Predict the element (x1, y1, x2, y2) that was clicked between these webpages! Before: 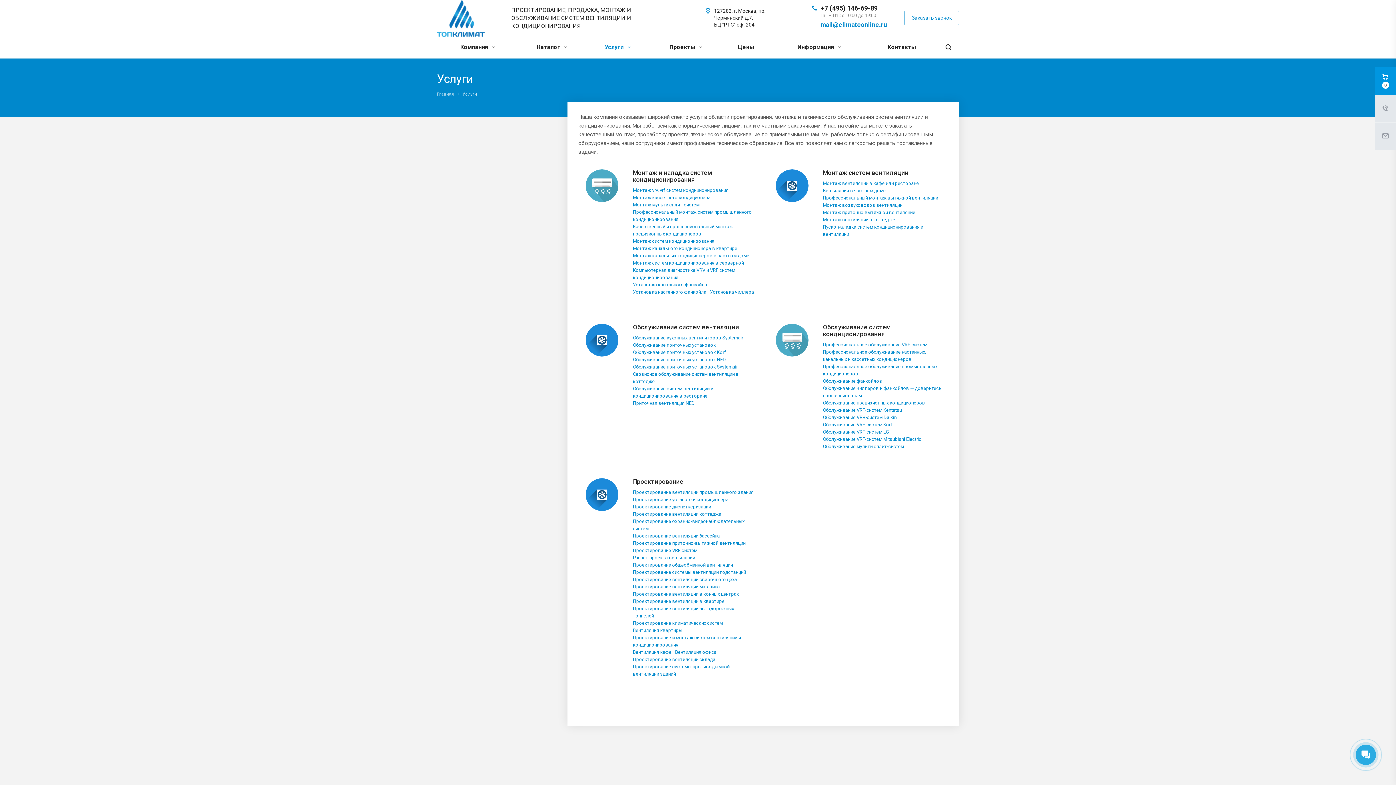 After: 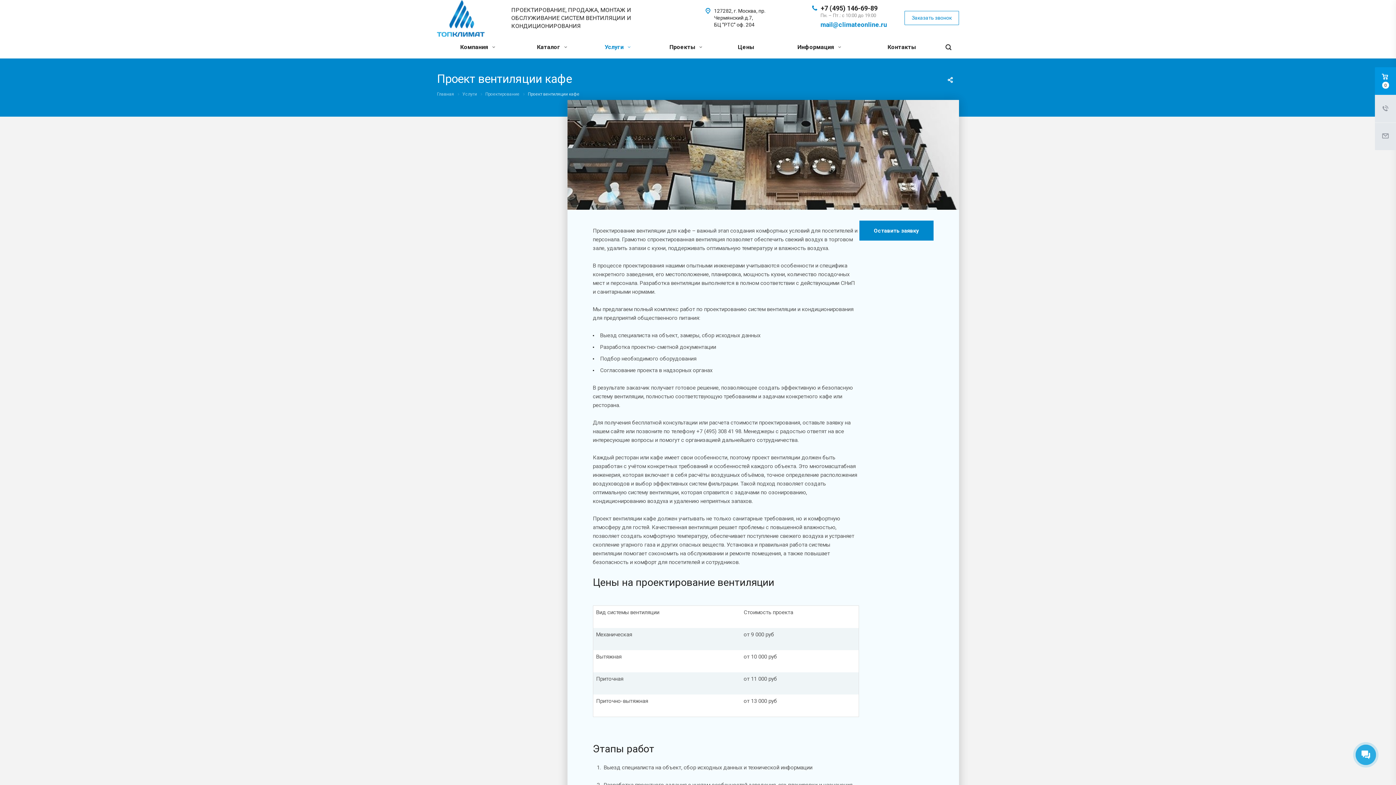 Action: bbox: (633, 649, 671, 655) label: Вентиляция кафе